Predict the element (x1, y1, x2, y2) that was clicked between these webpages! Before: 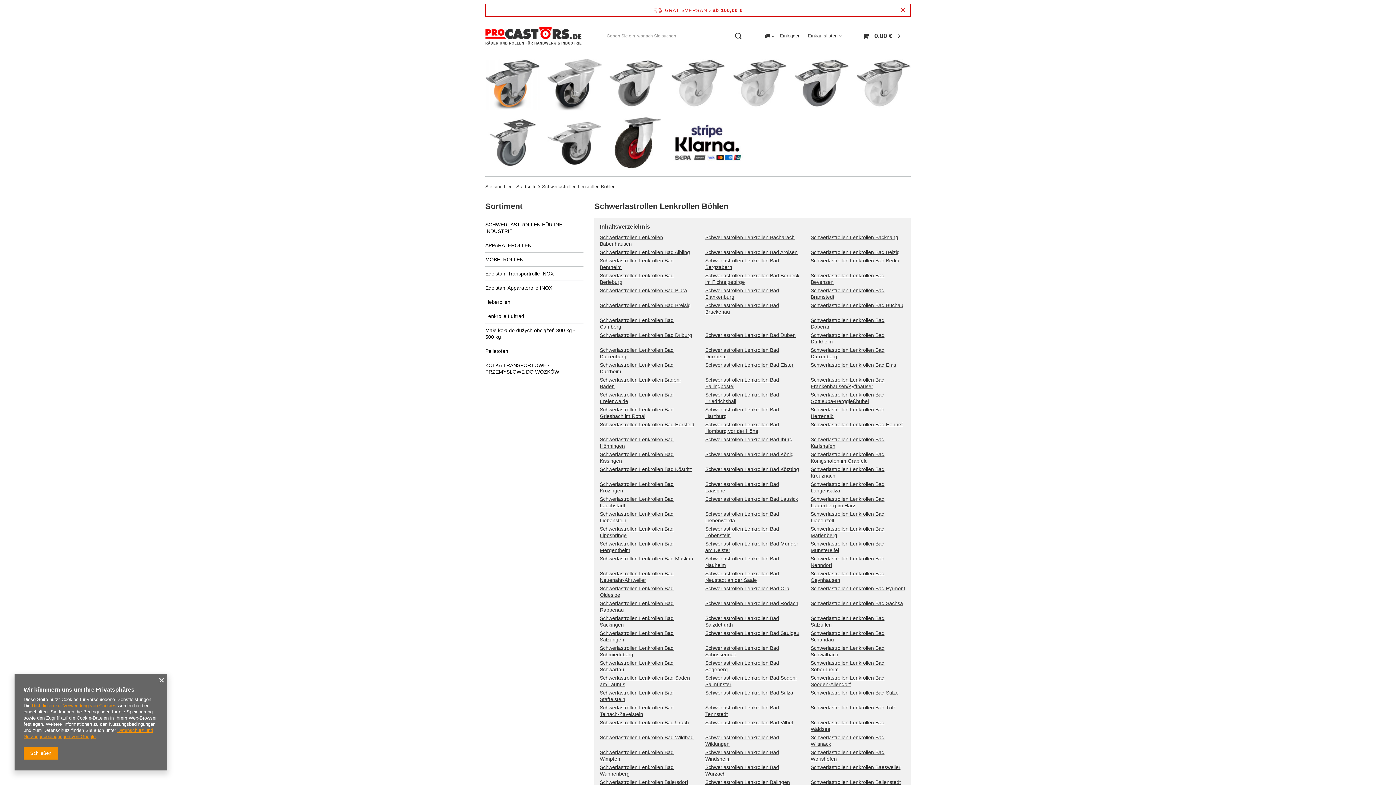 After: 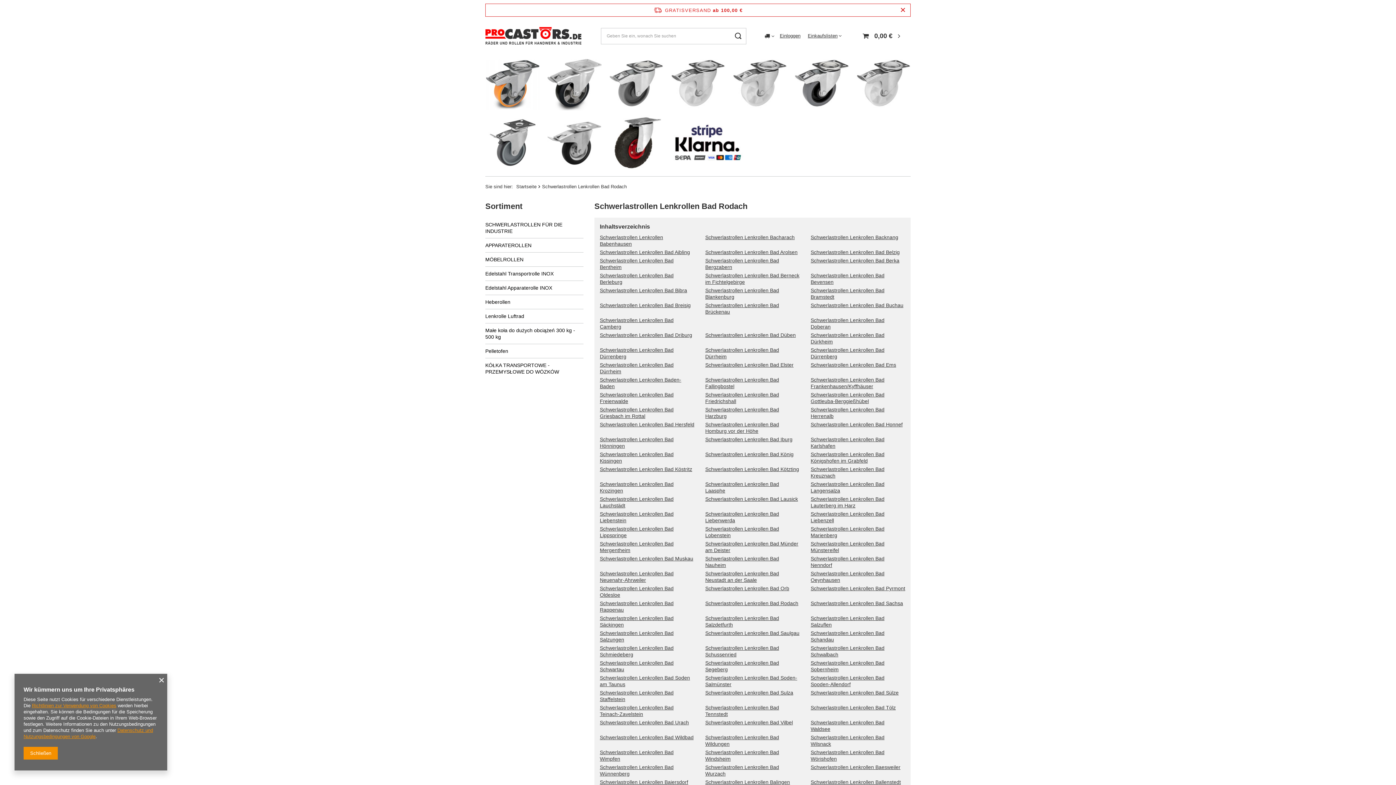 Action: bbox: (705, 600, 798, 606) label: Schwerlastrollen Lenkrollen Bad Rodach